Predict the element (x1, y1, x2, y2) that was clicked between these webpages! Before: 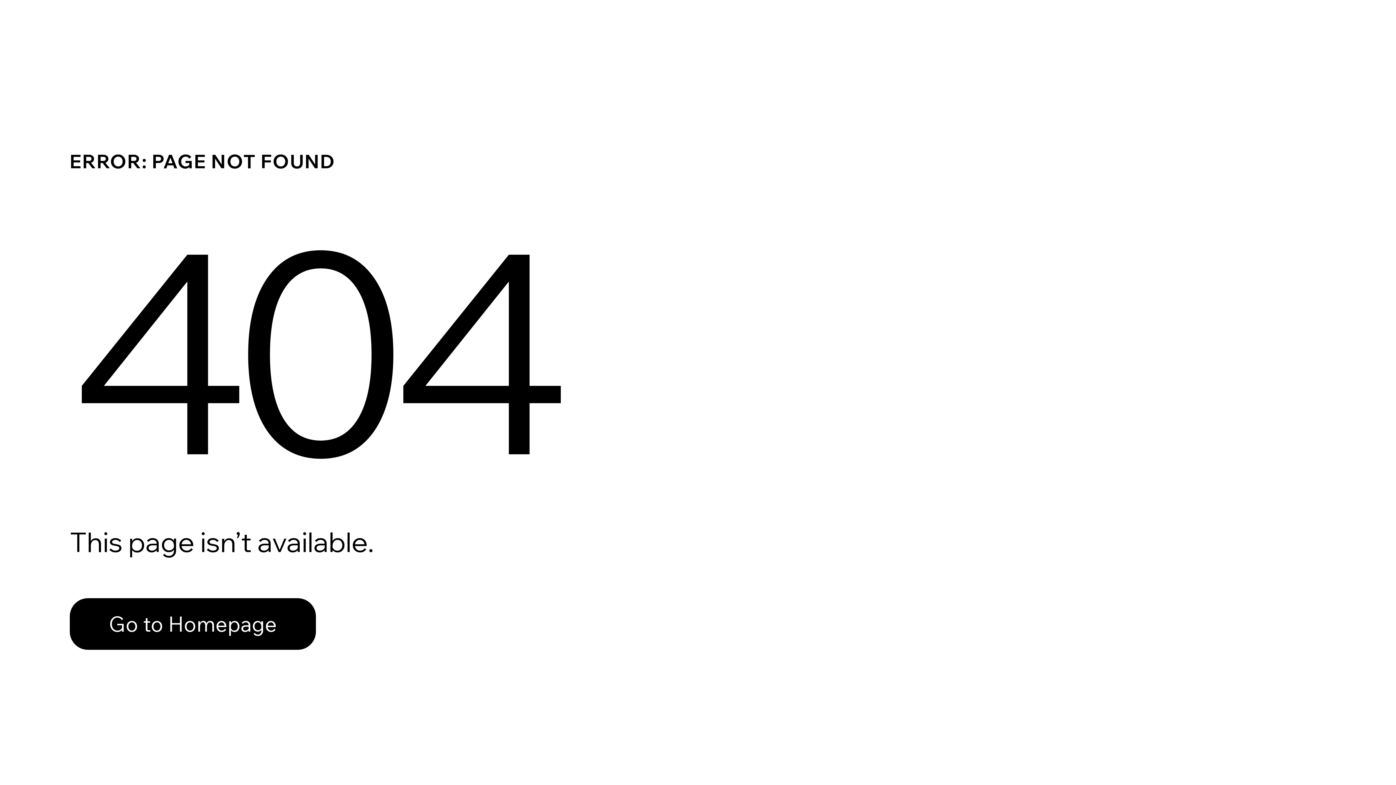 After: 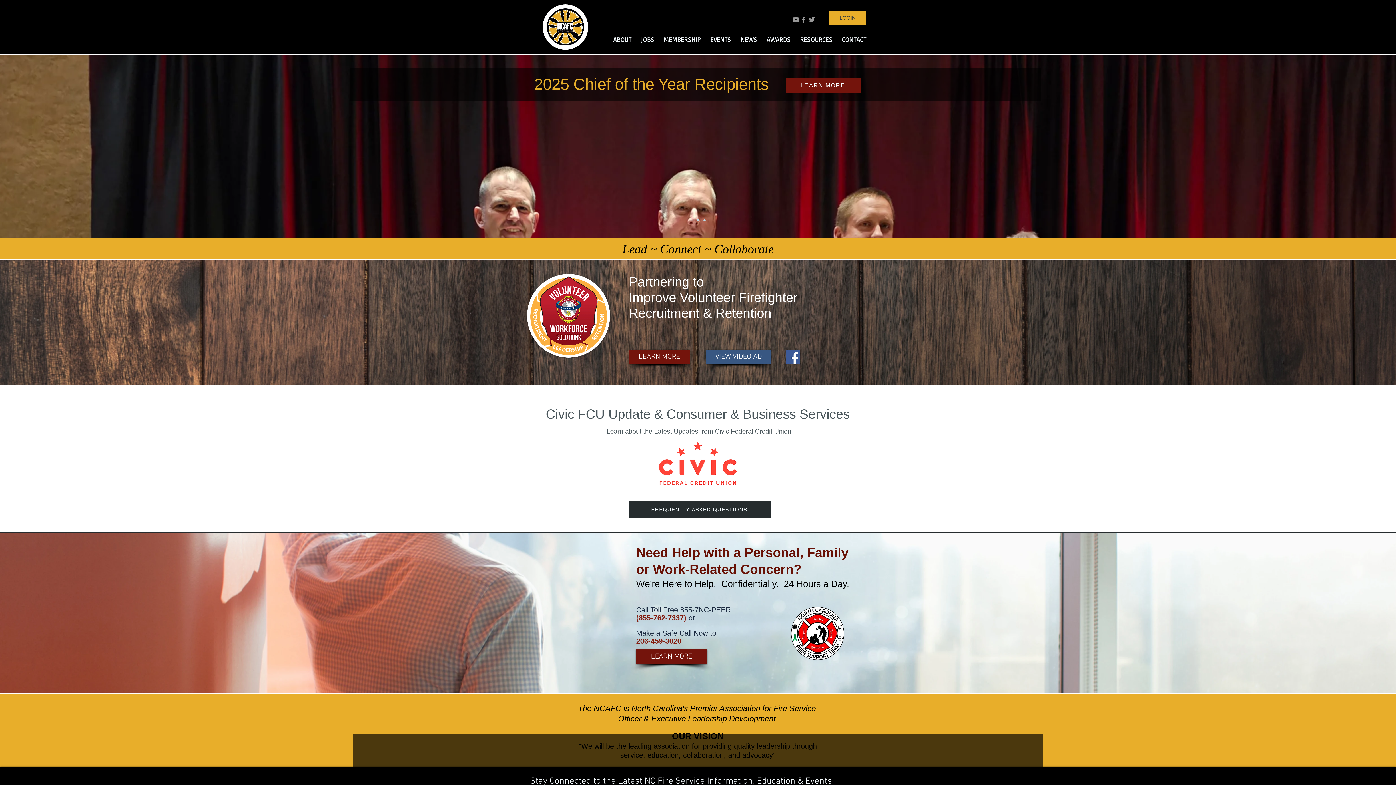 Action: label: Go to Homepage bbox: (69, 598, 316, 650)